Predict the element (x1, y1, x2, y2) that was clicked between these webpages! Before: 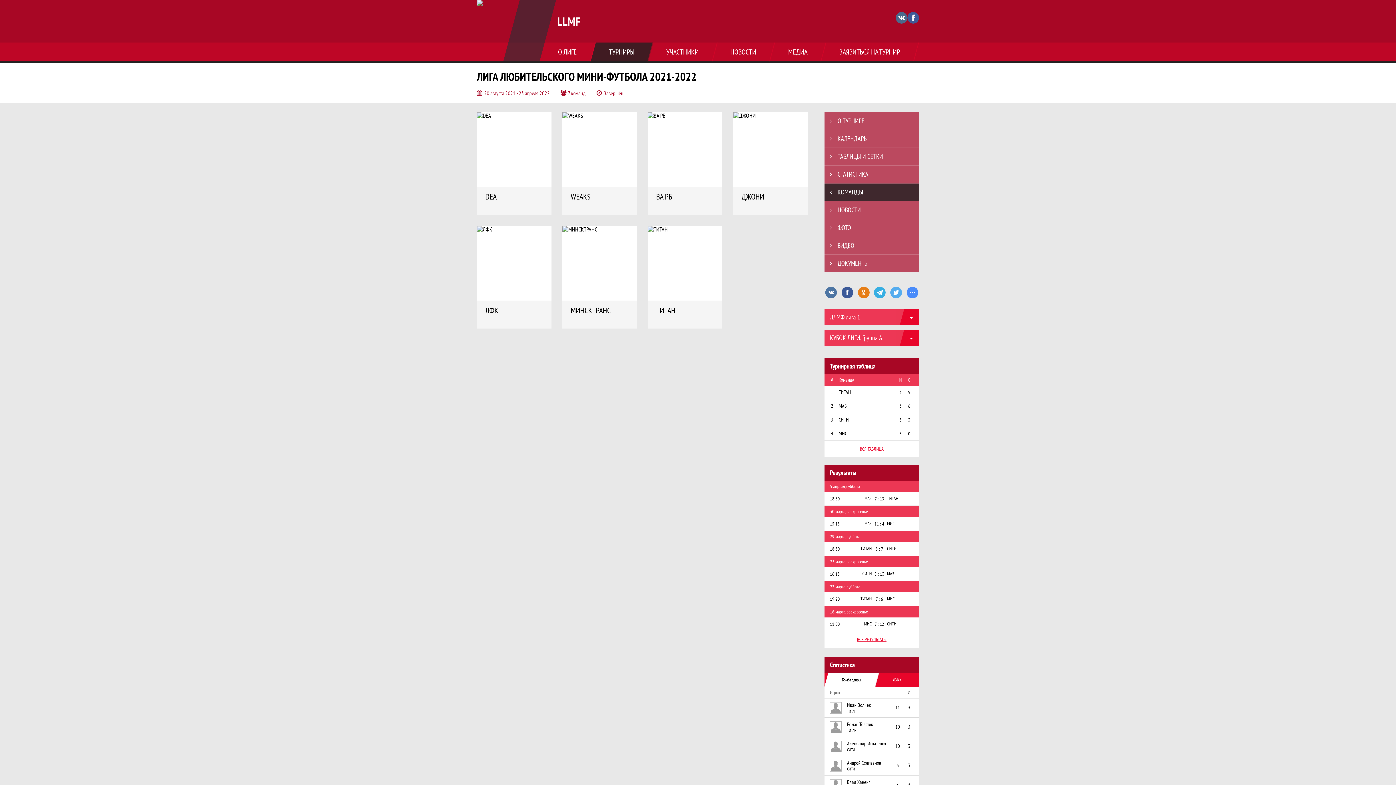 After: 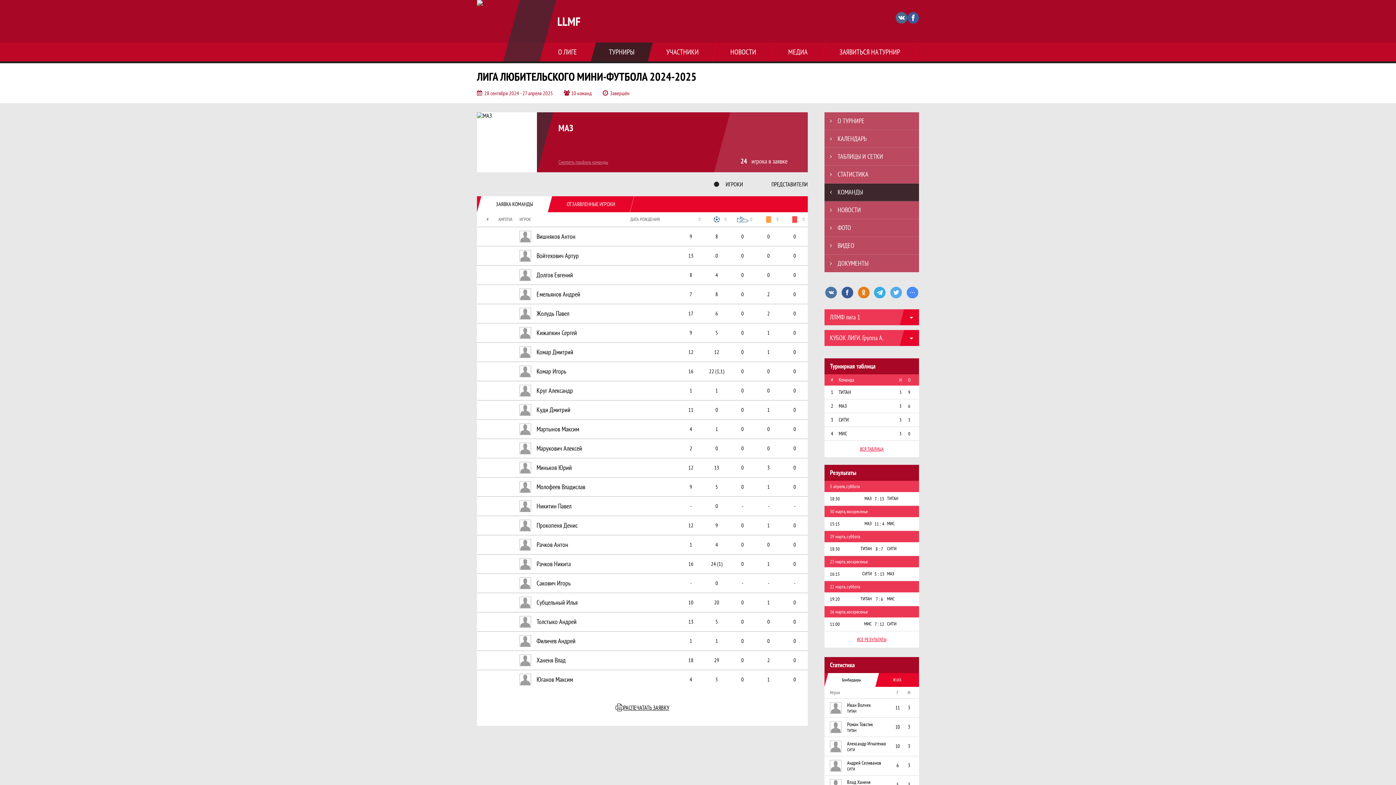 Action: label: МАЗ bbox: (840, 496, 872, 501)